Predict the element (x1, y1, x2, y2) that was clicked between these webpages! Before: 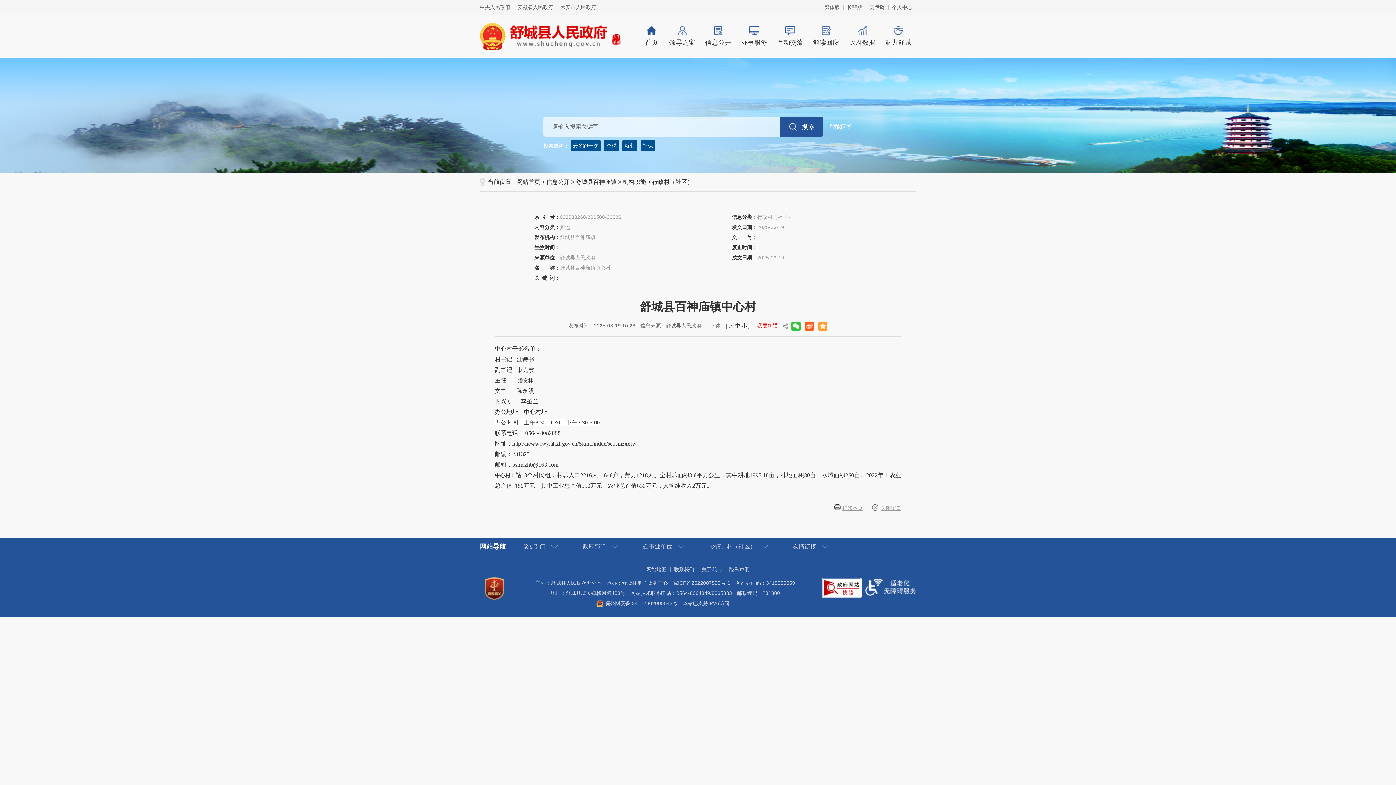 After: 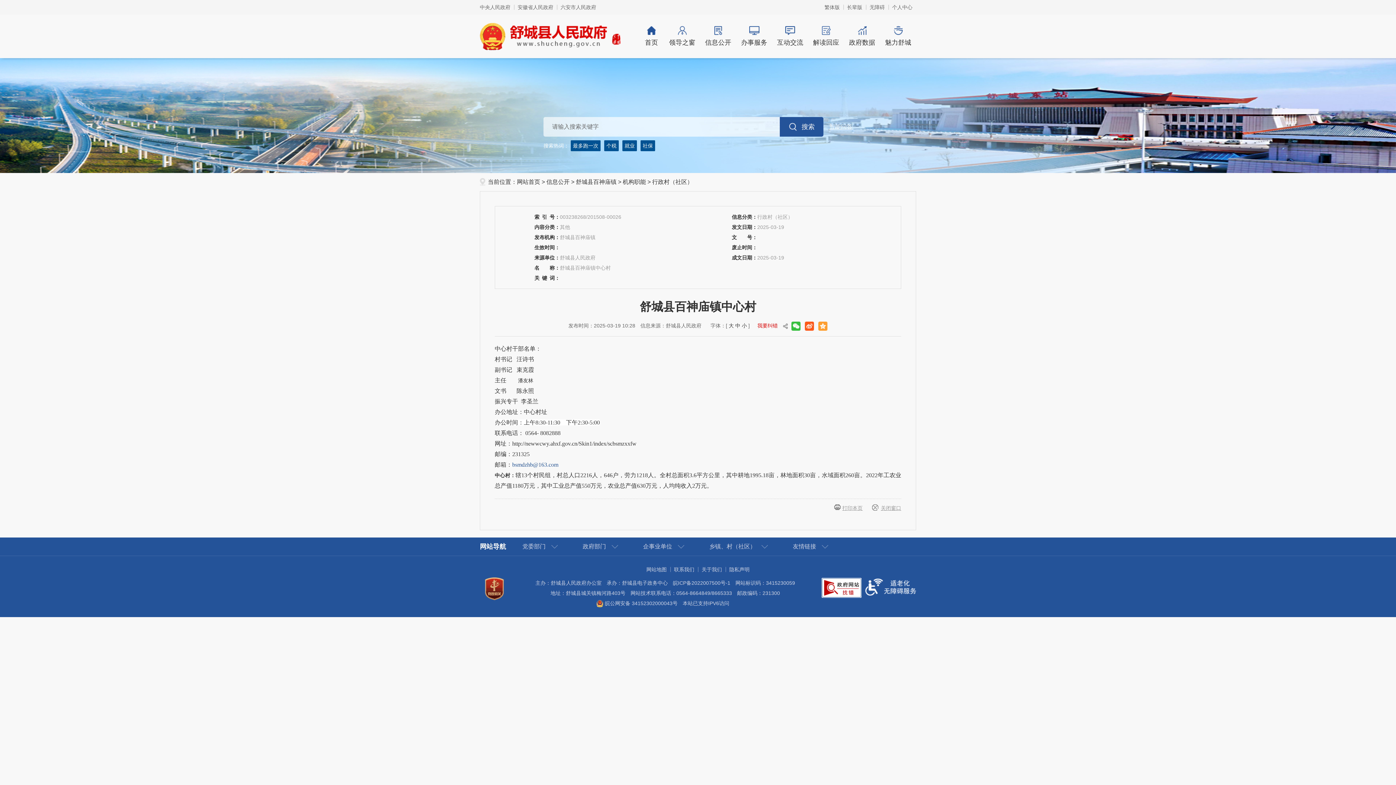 Action: bbox: (512, 461, 558, 468) label: bsmdzhb@163.com